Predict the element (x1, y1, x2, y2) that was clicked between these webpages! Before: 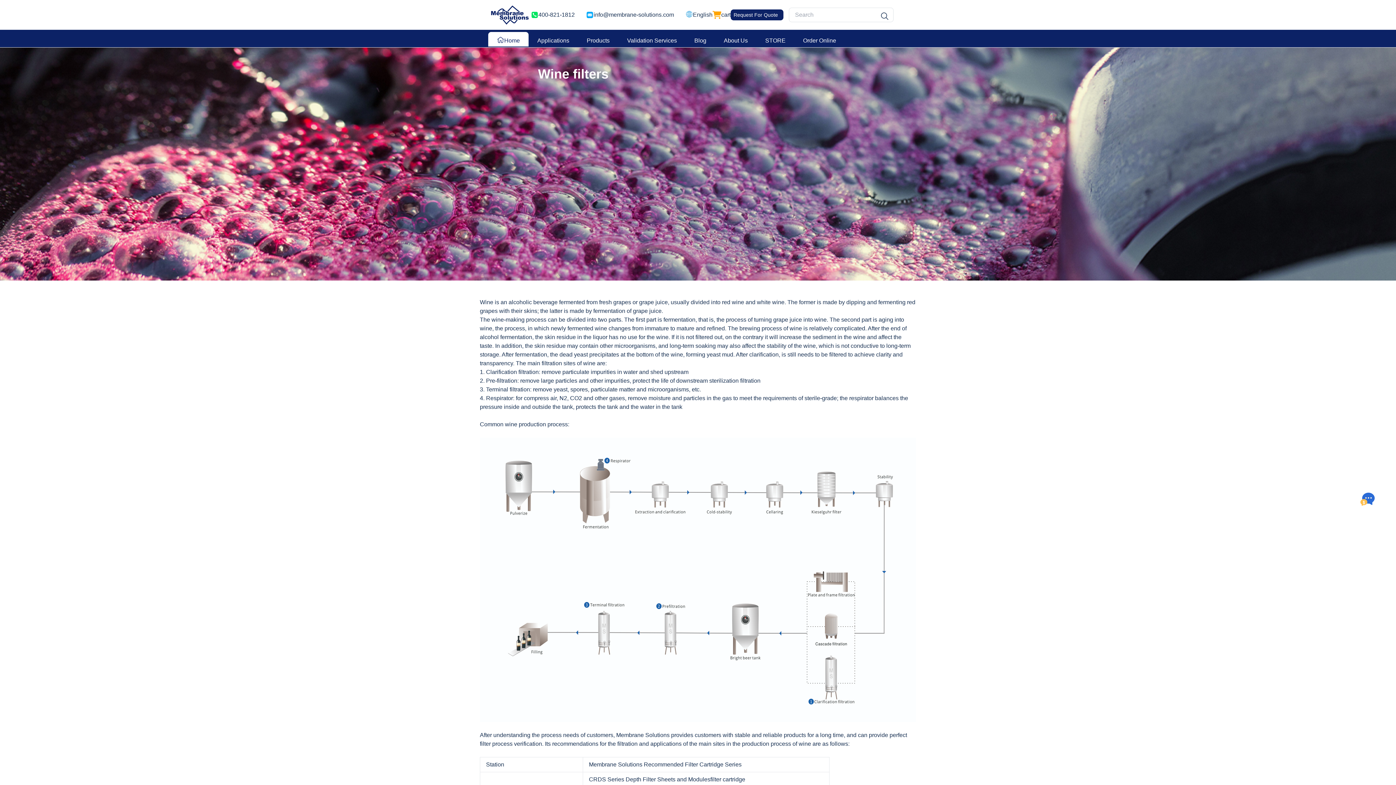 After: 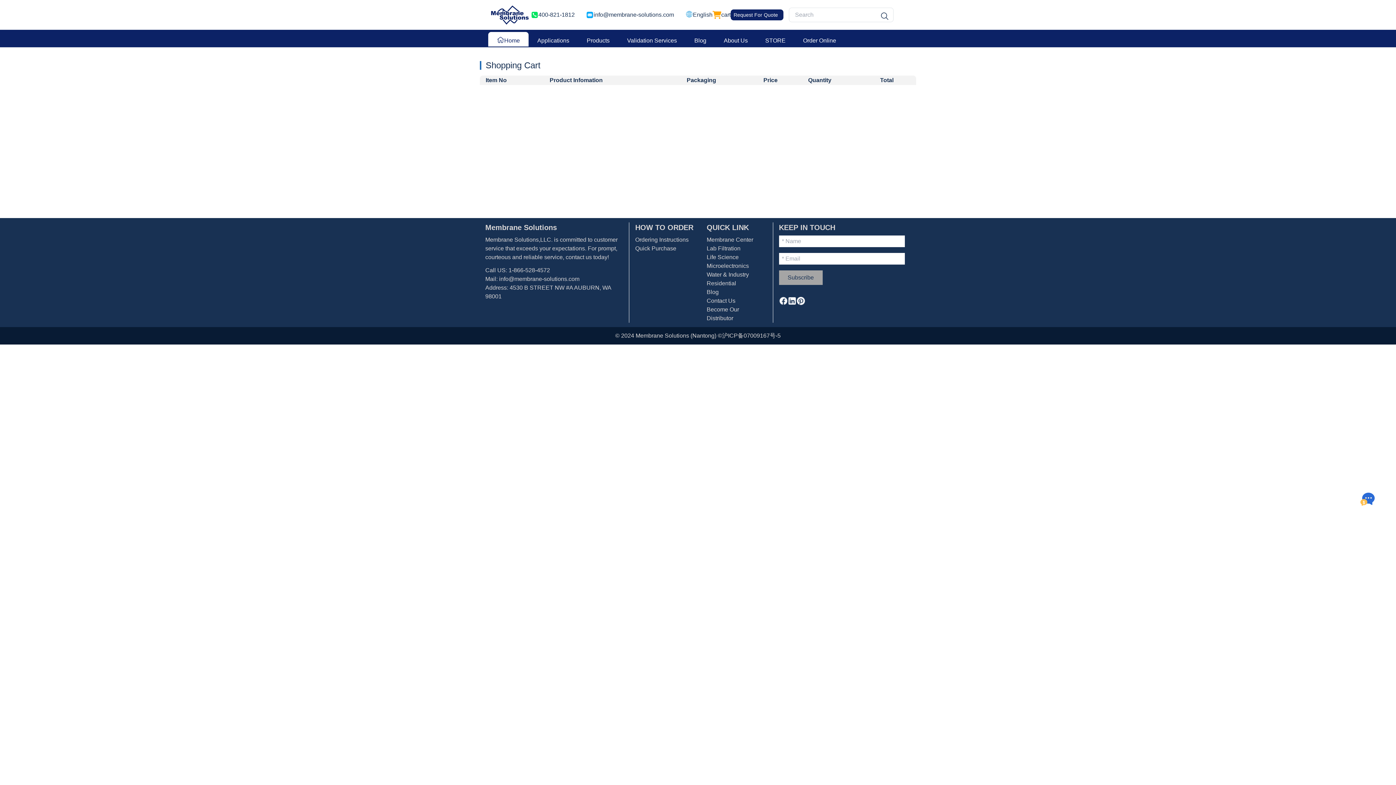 Action: bbox: (712, 10, 730, 19) label: cart